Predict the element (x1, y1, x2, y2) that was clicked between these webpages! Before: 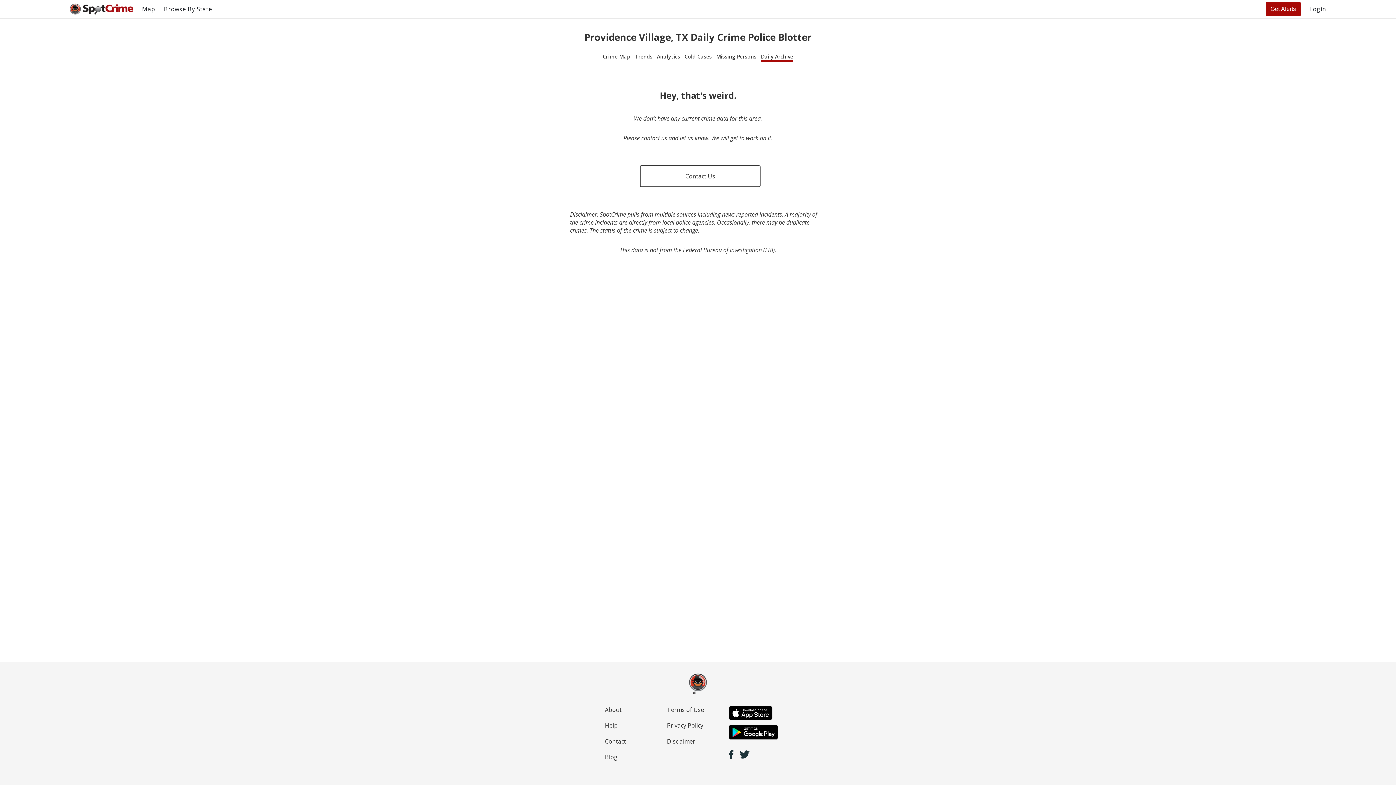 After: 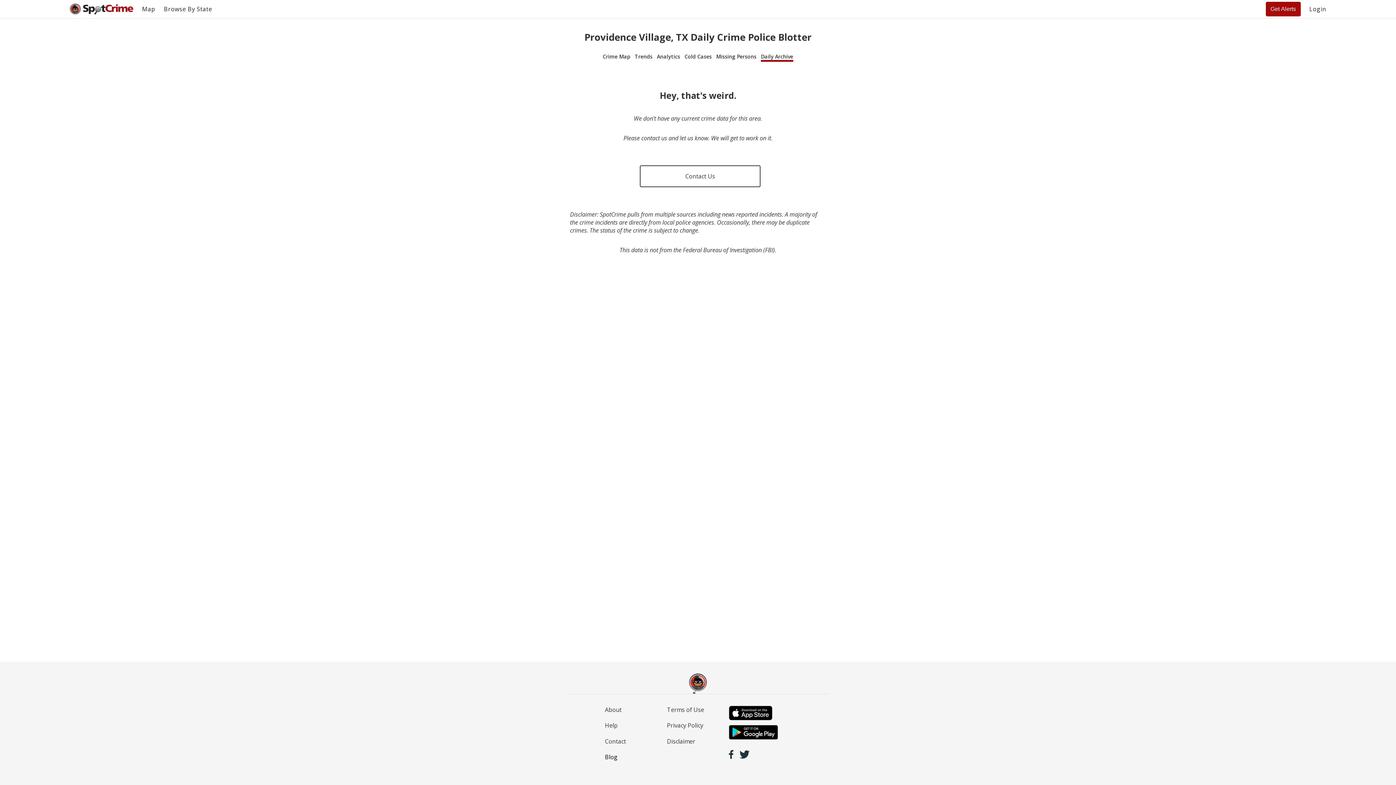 Action: bbox: (605, 753, 617, 761) label: Blog